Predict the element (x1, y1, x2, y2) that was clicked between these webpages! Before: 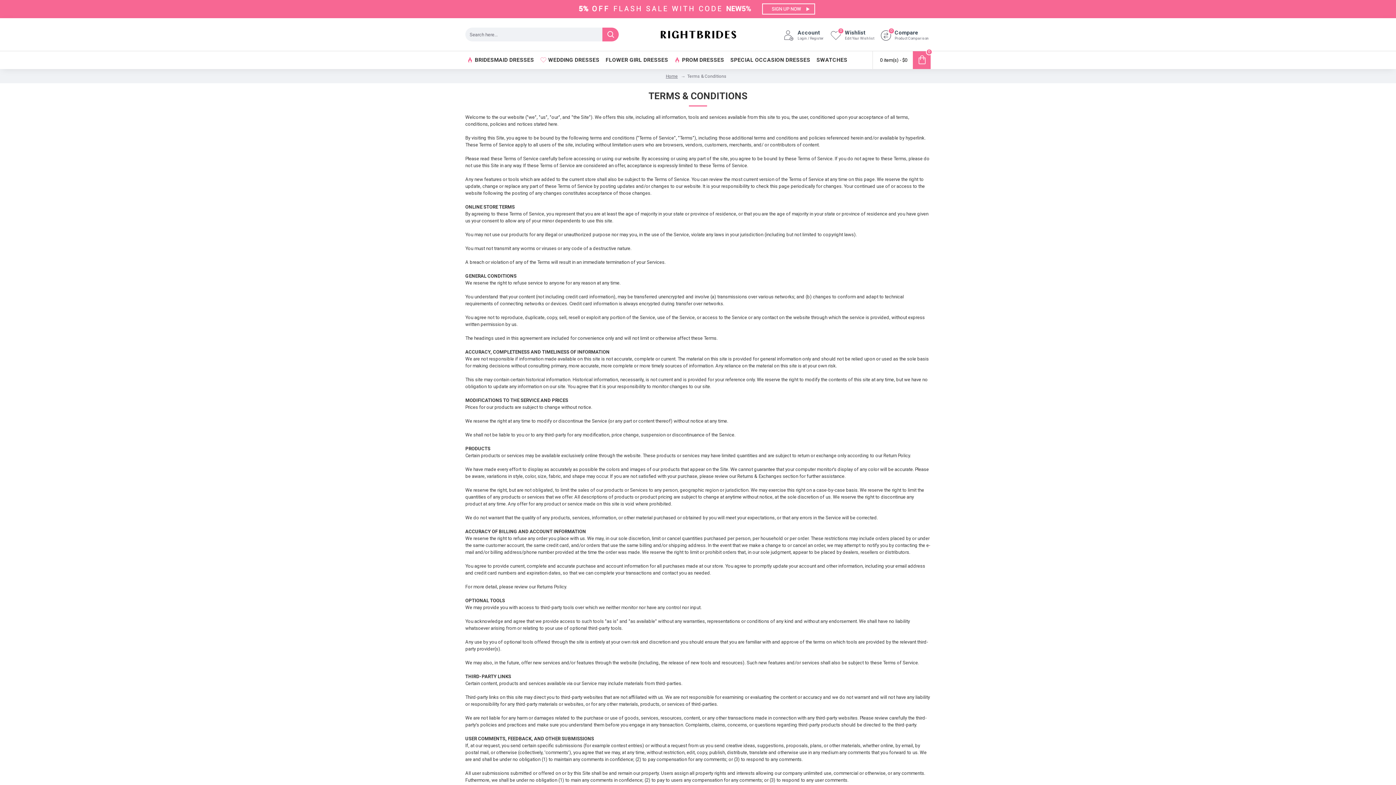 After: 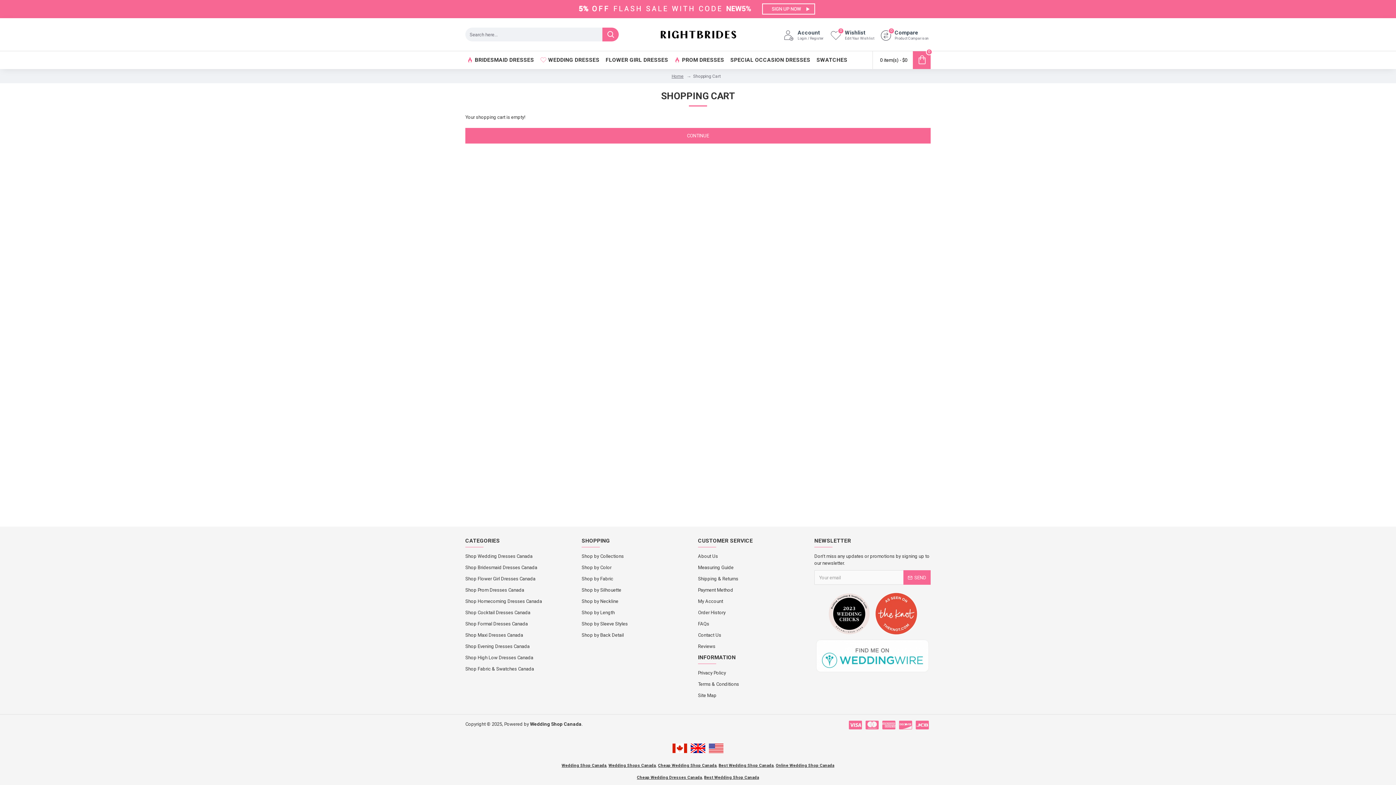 Action: label: 0 item(s) - $0
0 bbox: (873, 51, 930, 69)